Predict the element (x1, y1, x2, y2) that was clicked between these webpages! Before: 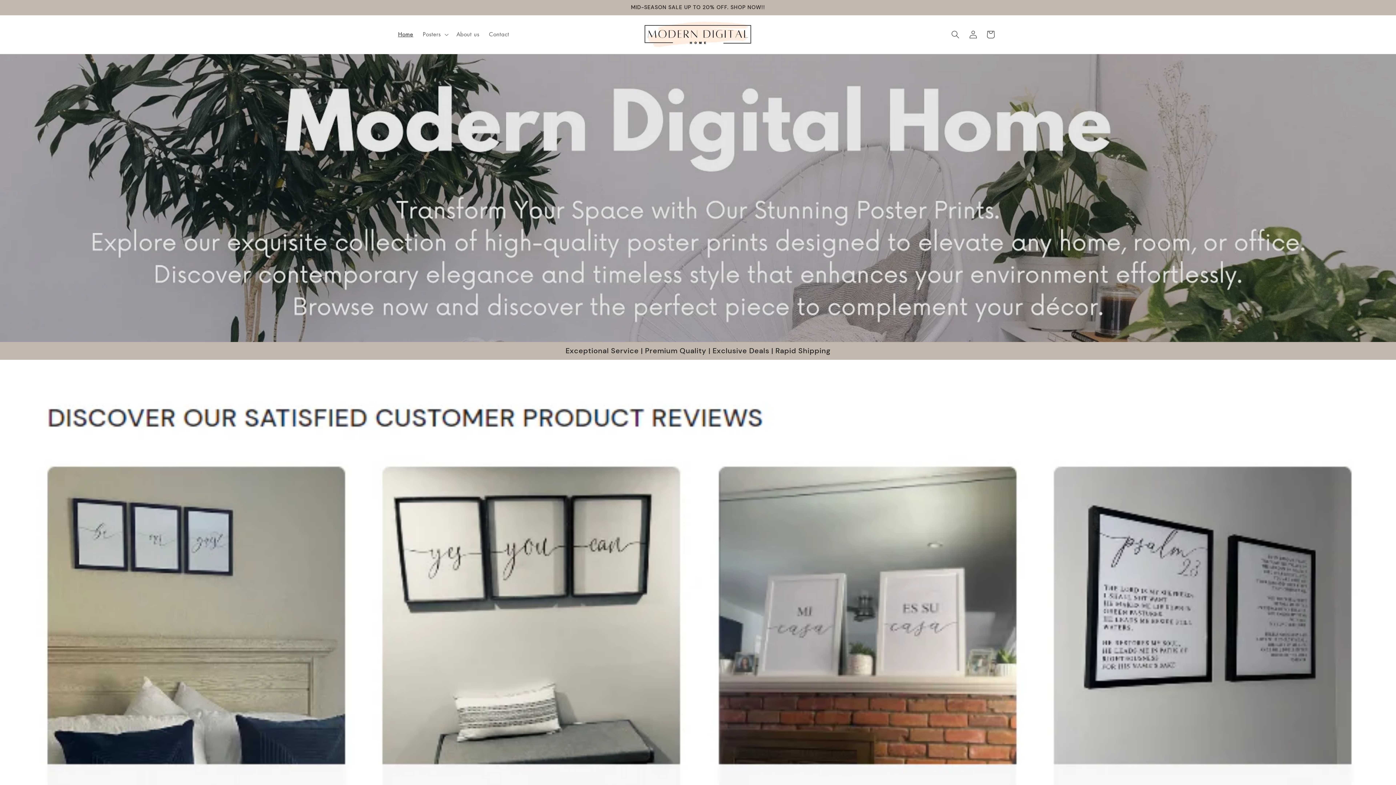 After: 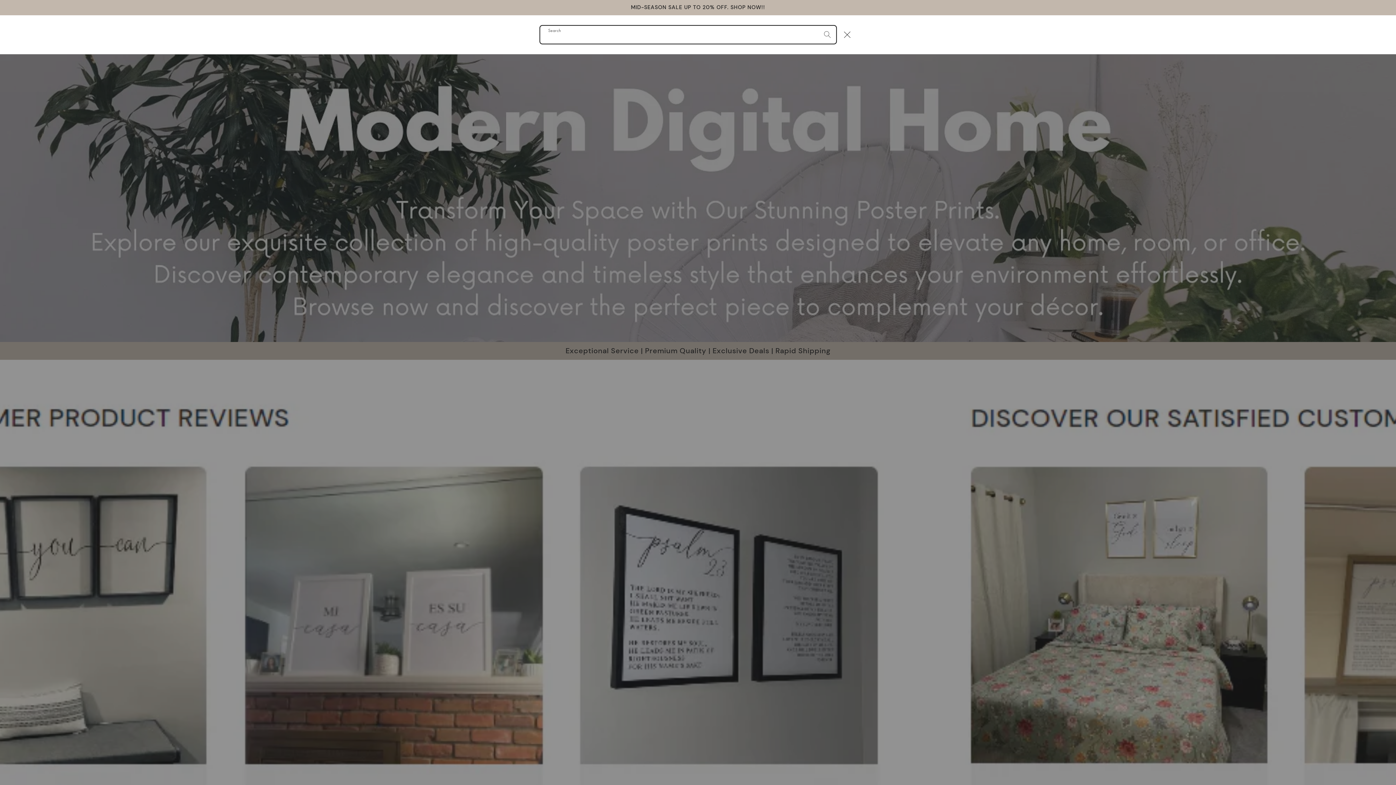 Action: bbox: (946, 25, 964, 43) label: Search